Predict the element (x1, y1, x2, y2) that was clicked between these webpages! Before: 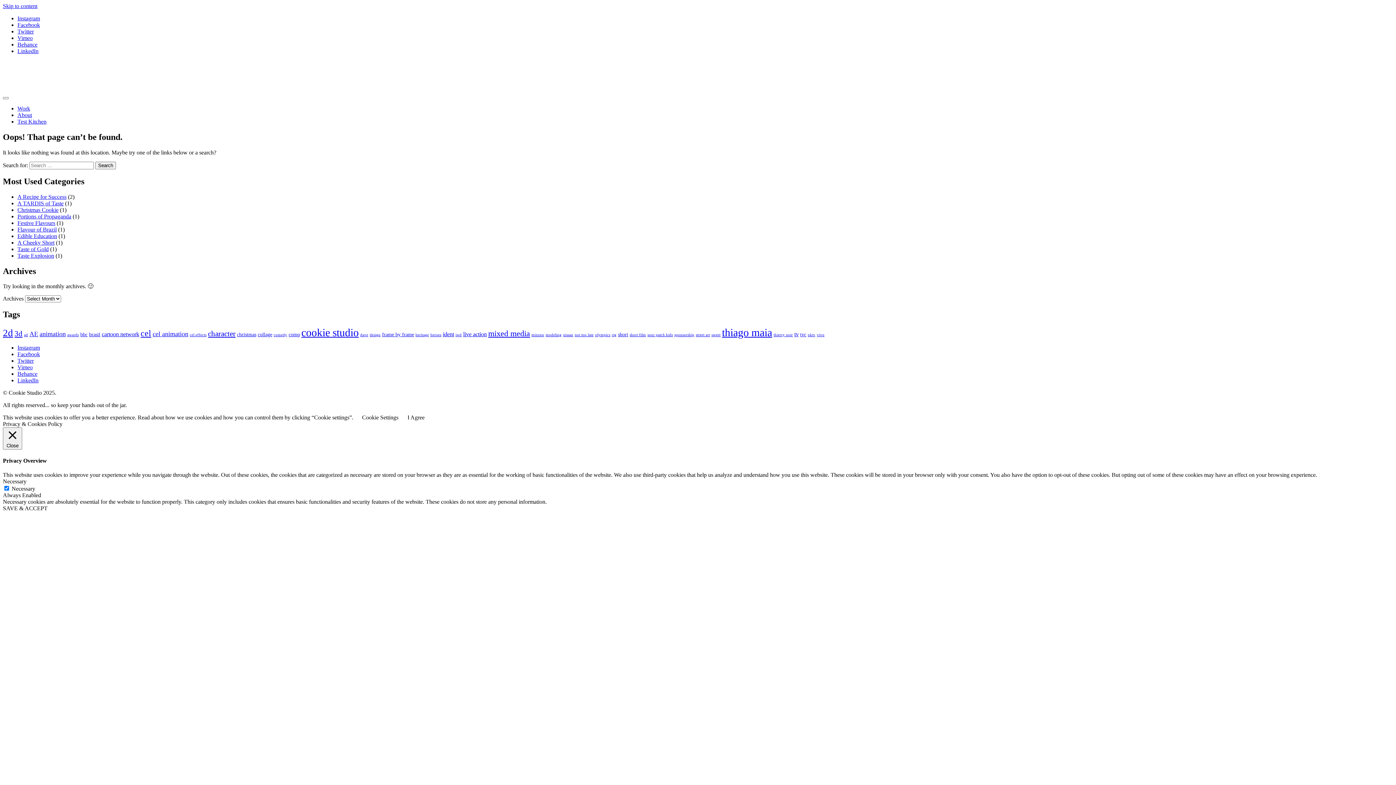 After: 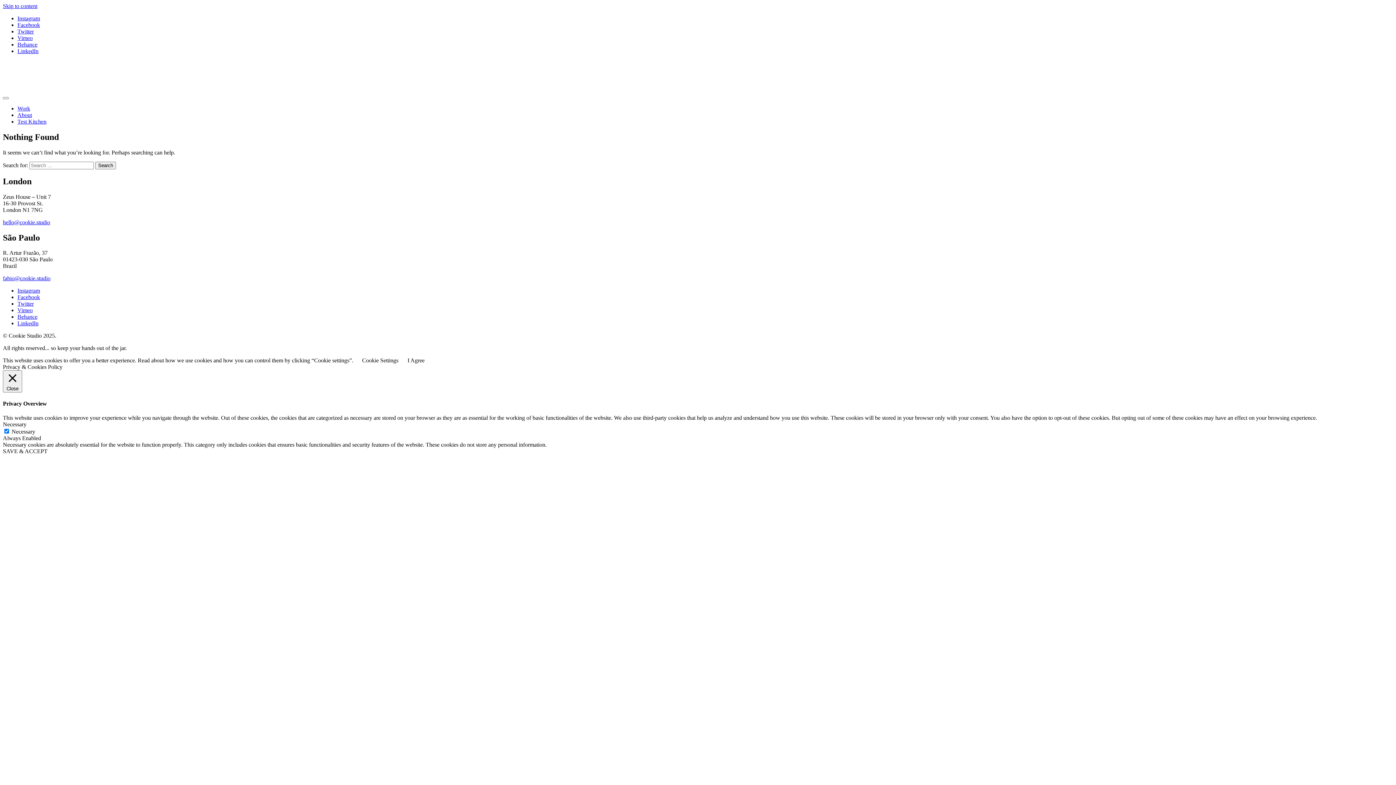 Action: bbox: (17, 246, 48, 252) label: Taste of Gold